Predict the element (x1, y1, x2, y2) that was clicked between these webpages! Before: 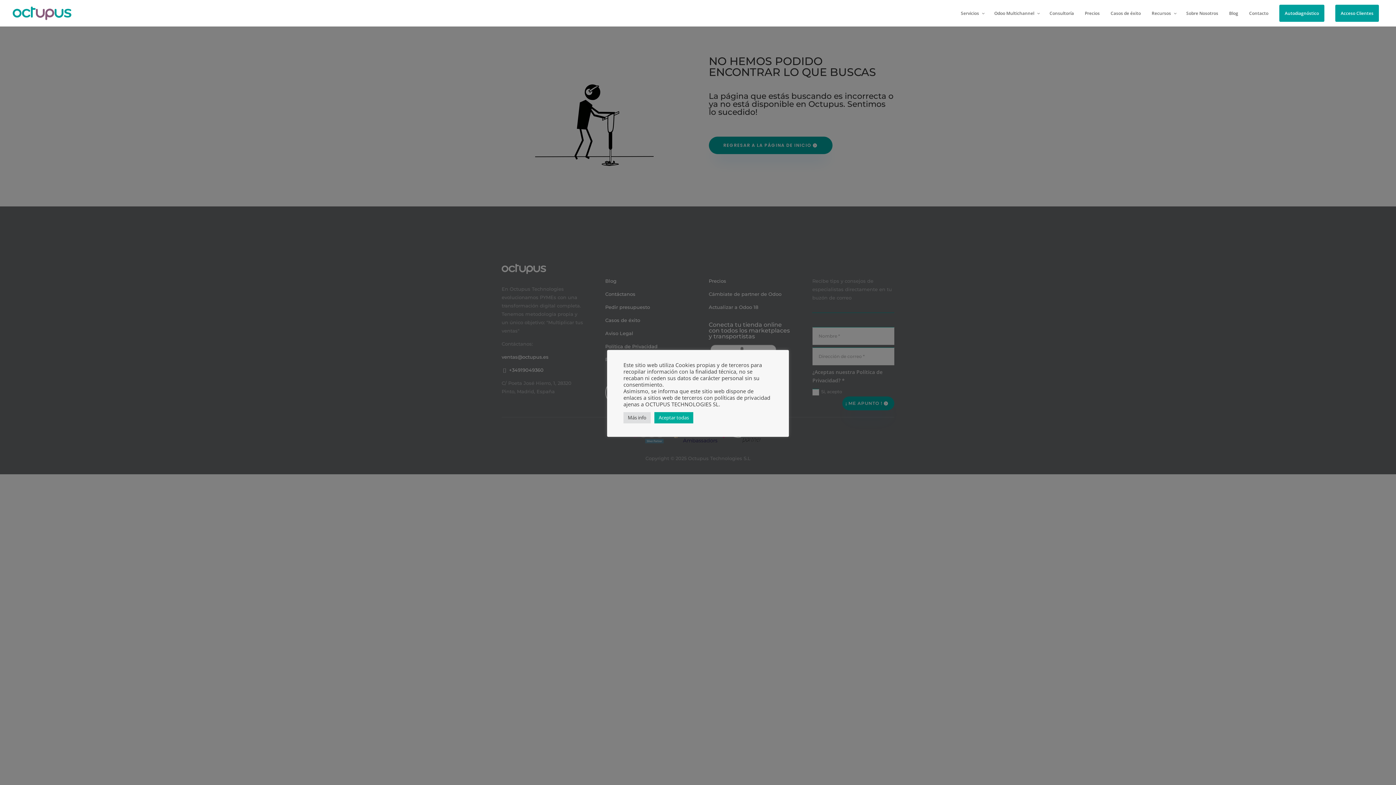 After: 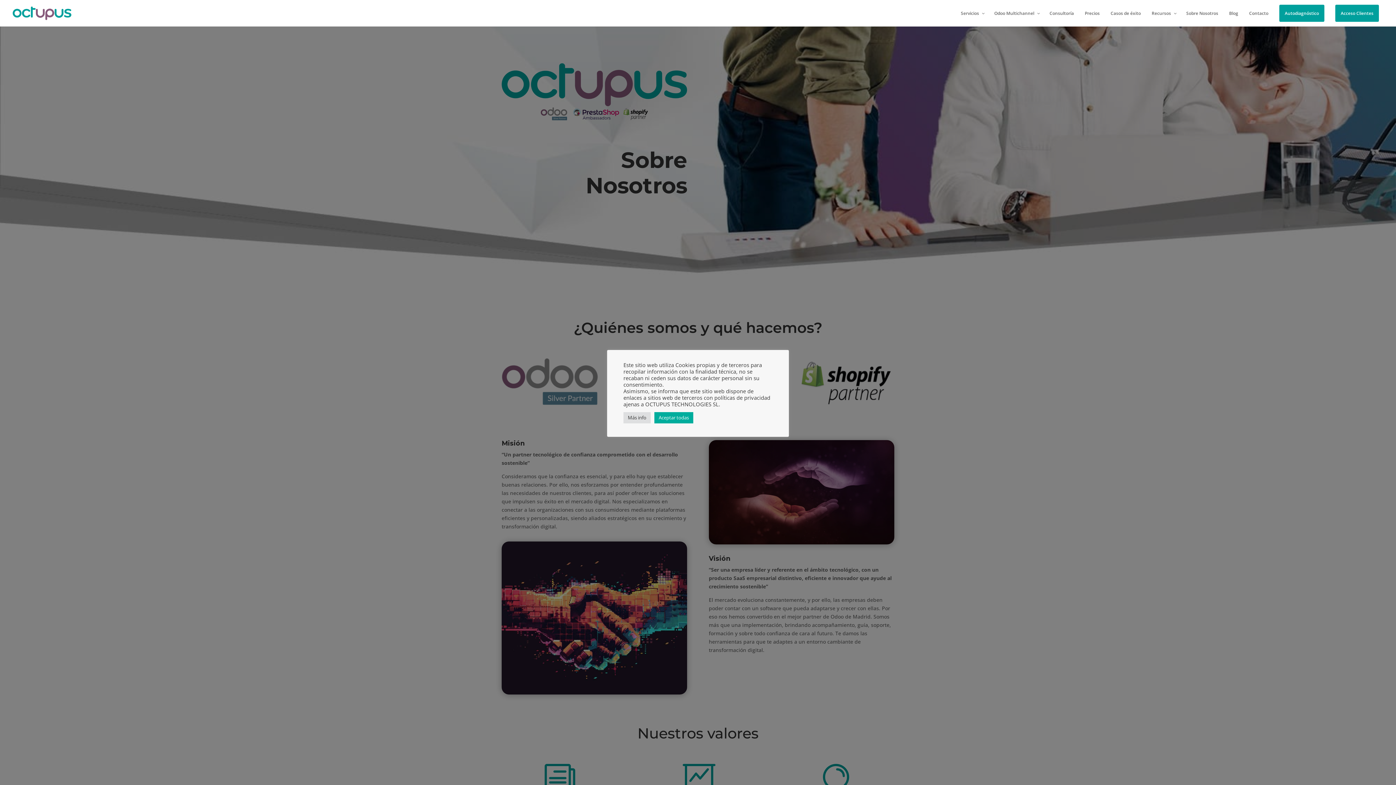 Action: bbox: (1181, 10, 1224, 26) label: Sobre Nosotros